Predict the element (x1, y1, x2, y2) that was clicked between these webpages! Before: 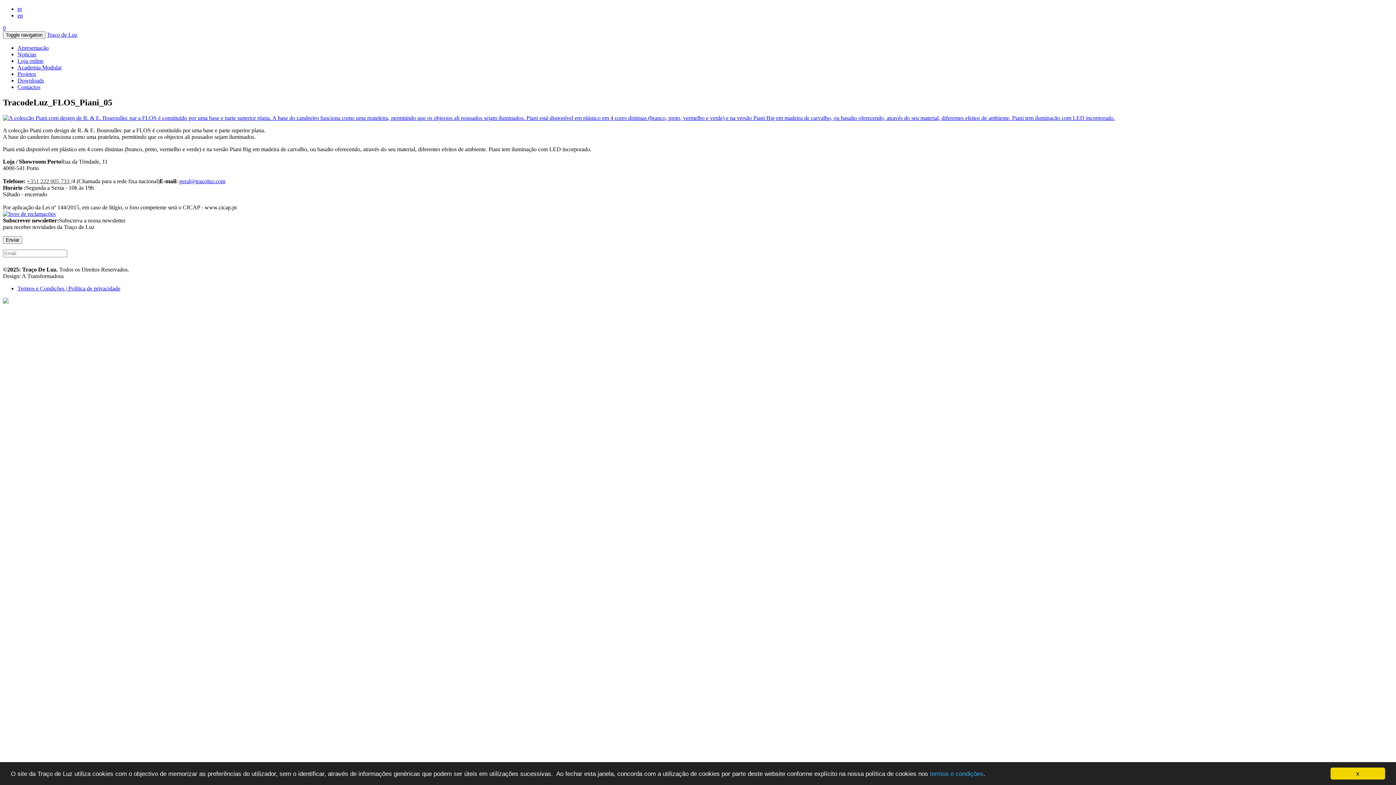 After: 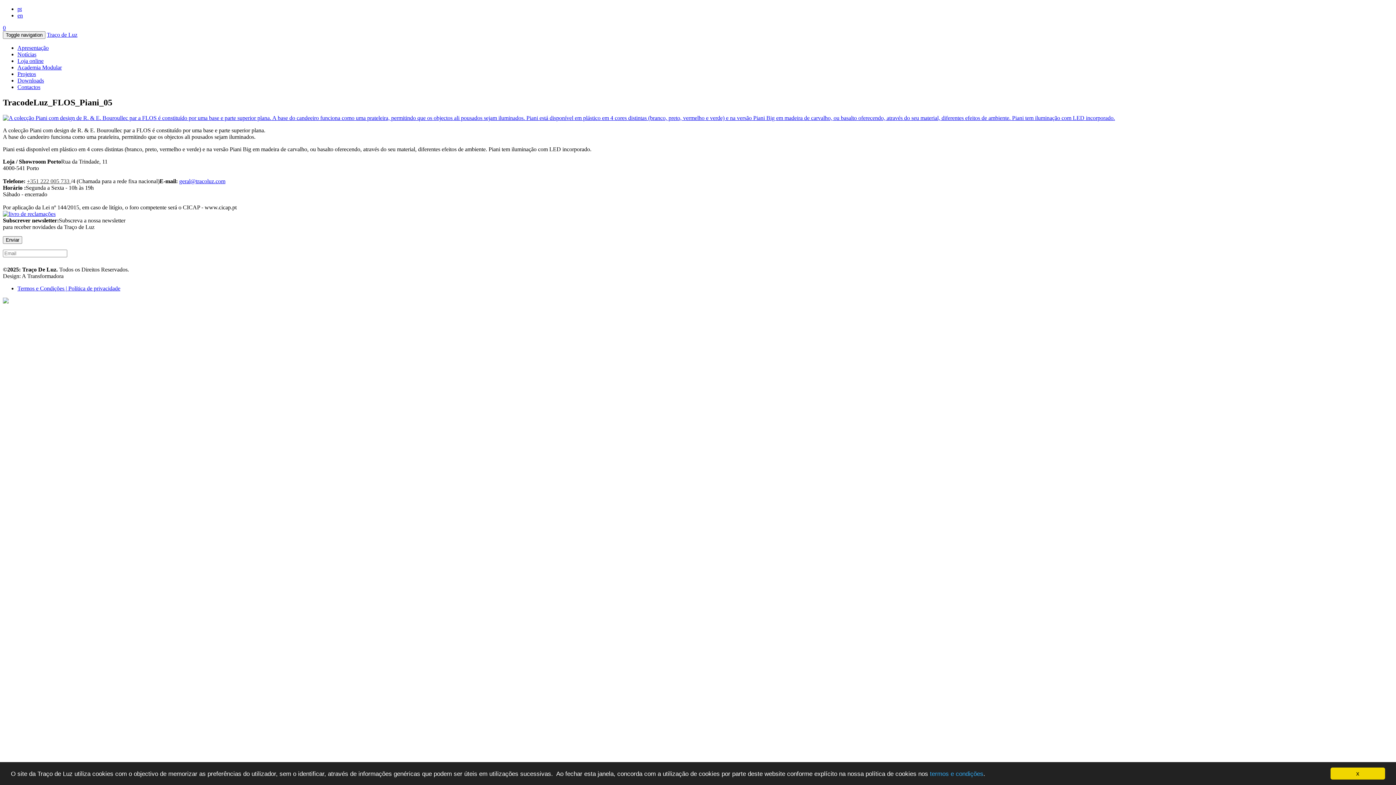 Action: bbox: (2, 210, 55, 217)